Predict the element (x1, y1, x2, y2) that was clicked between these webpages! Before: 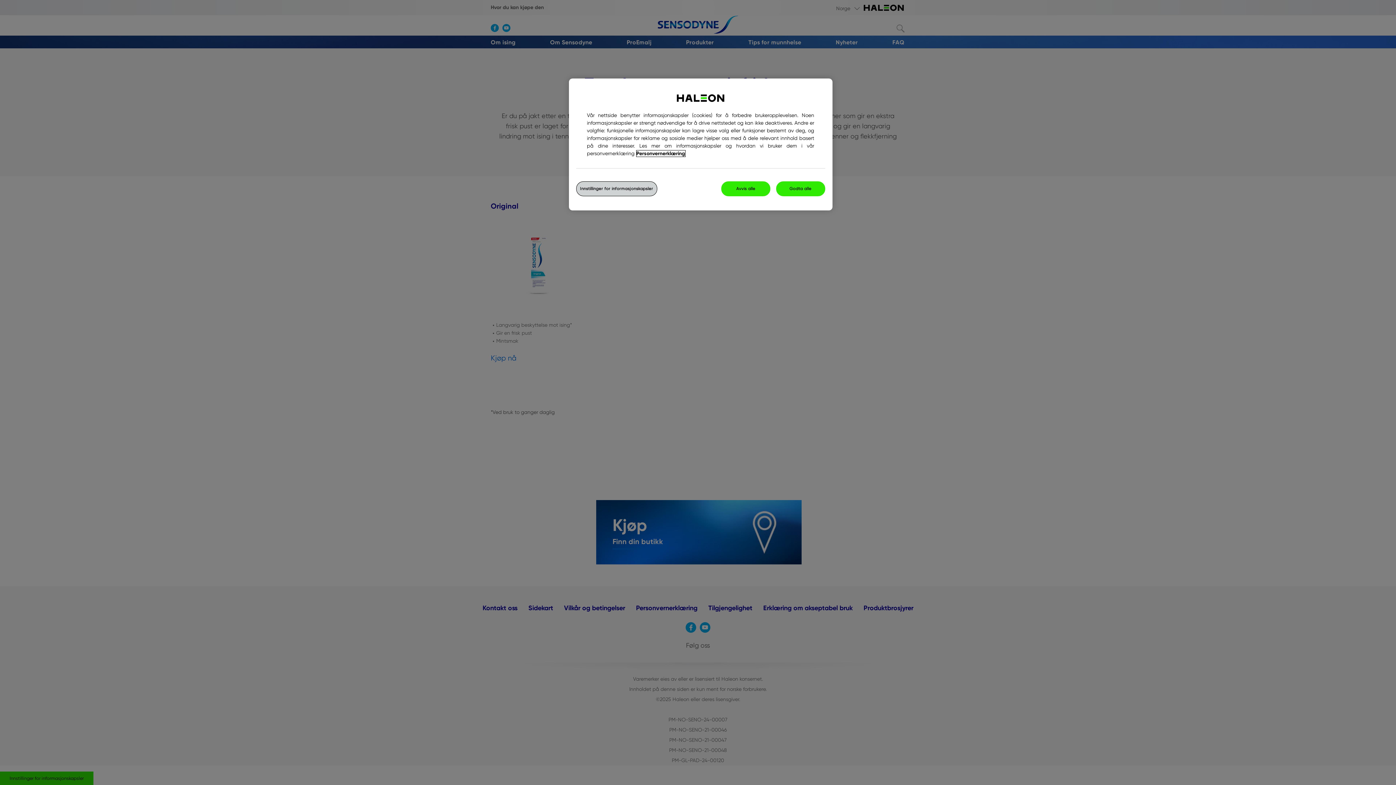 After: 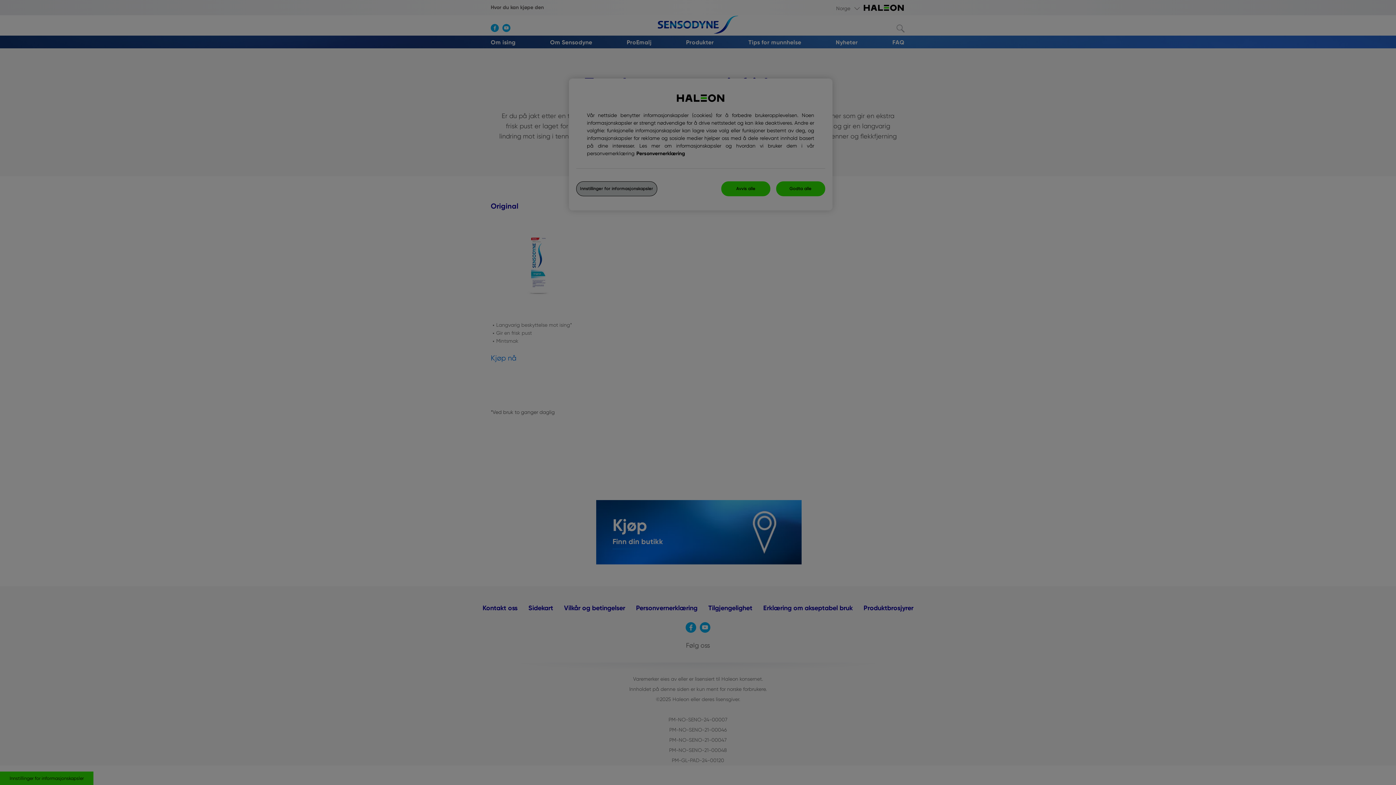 Action: bbox: (576, 181, 657, 196) label: Innstillinger for informasjonskapsler